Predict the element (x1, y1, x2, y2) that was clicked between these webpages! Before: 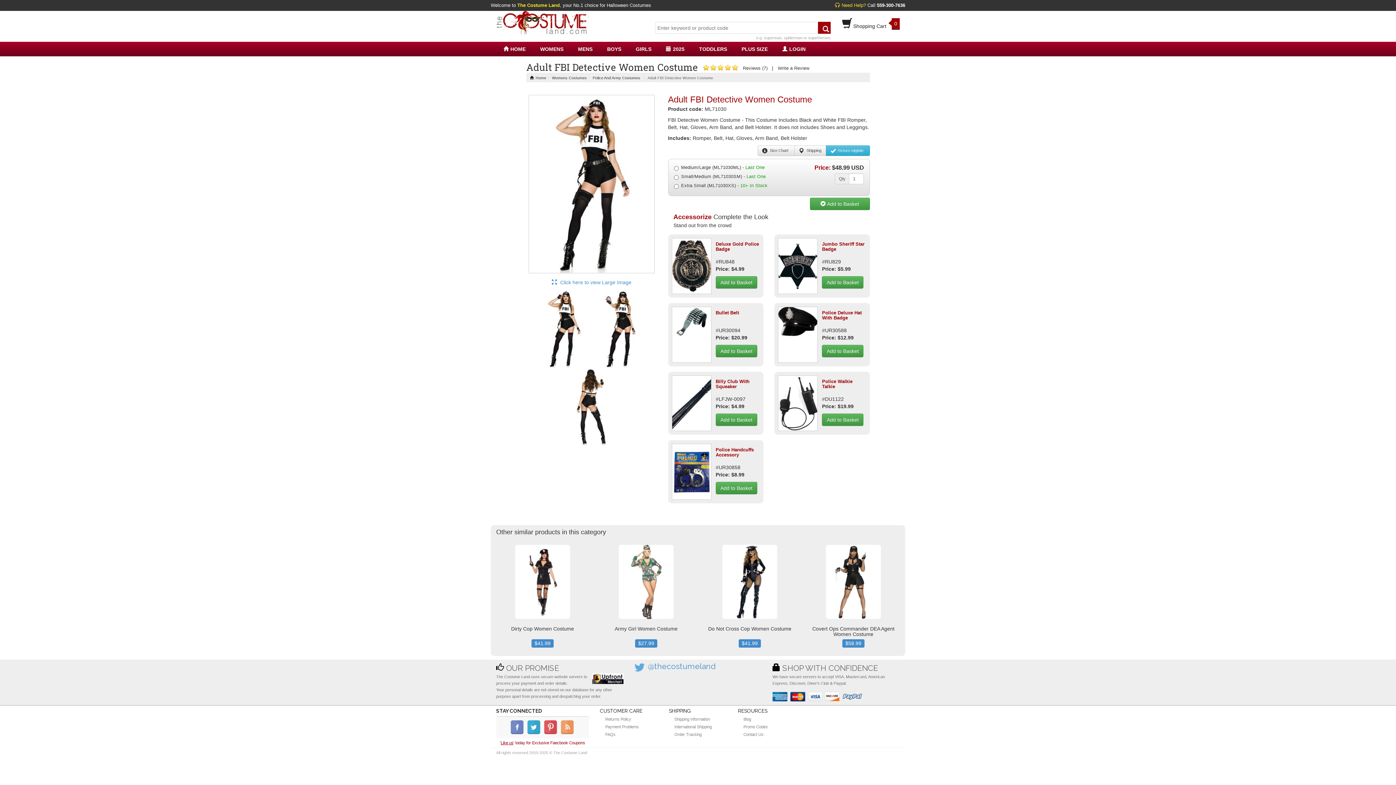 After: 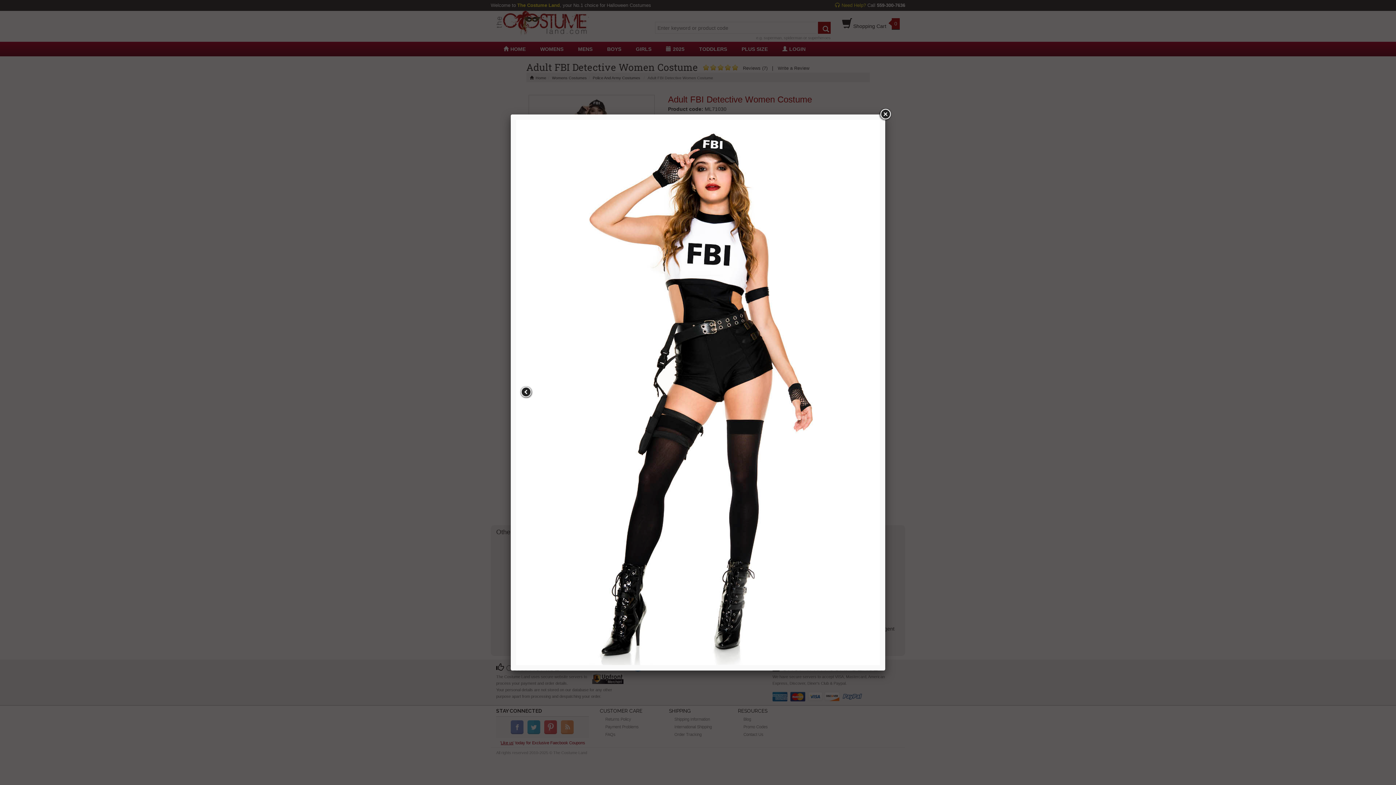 Action: bbox: (552, 279, 631, 285) label:  Click here to view Large Image